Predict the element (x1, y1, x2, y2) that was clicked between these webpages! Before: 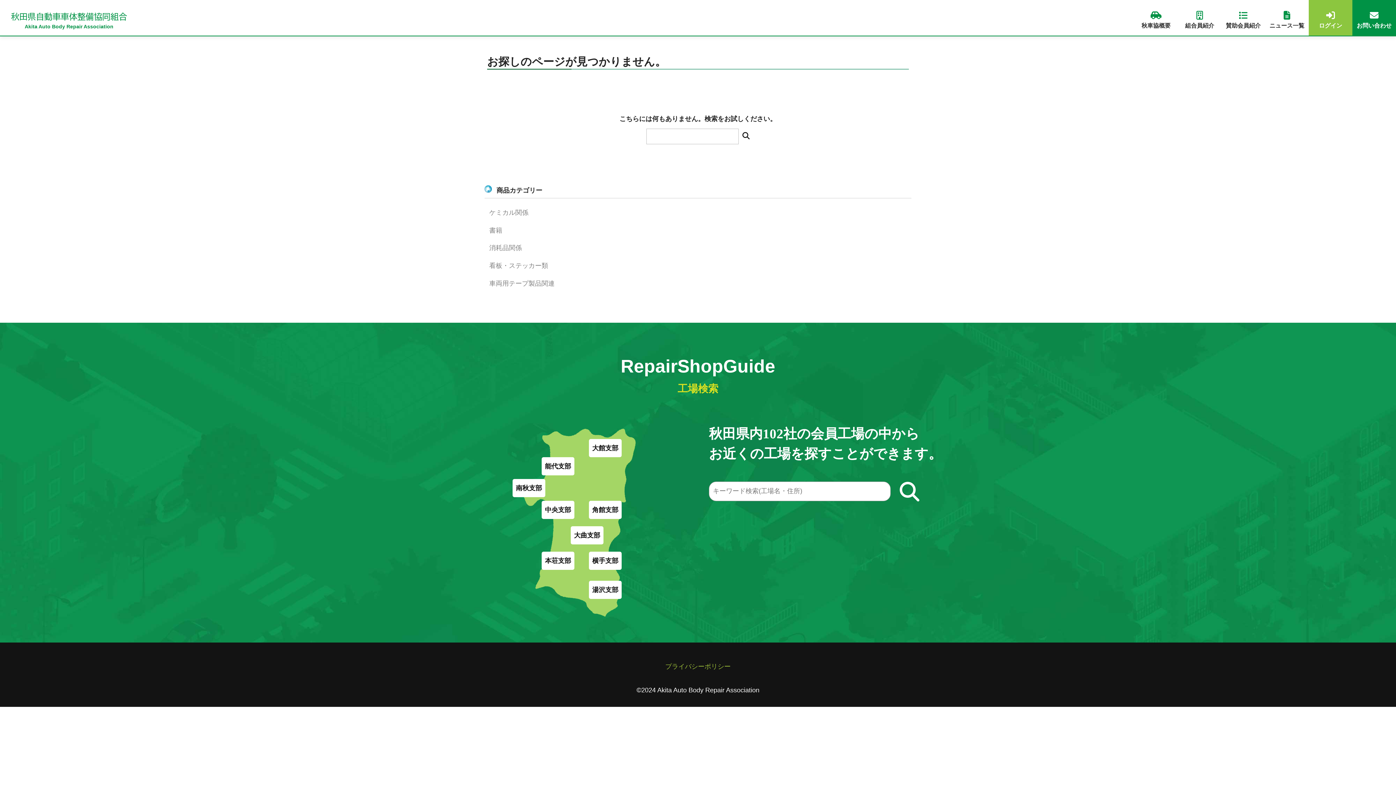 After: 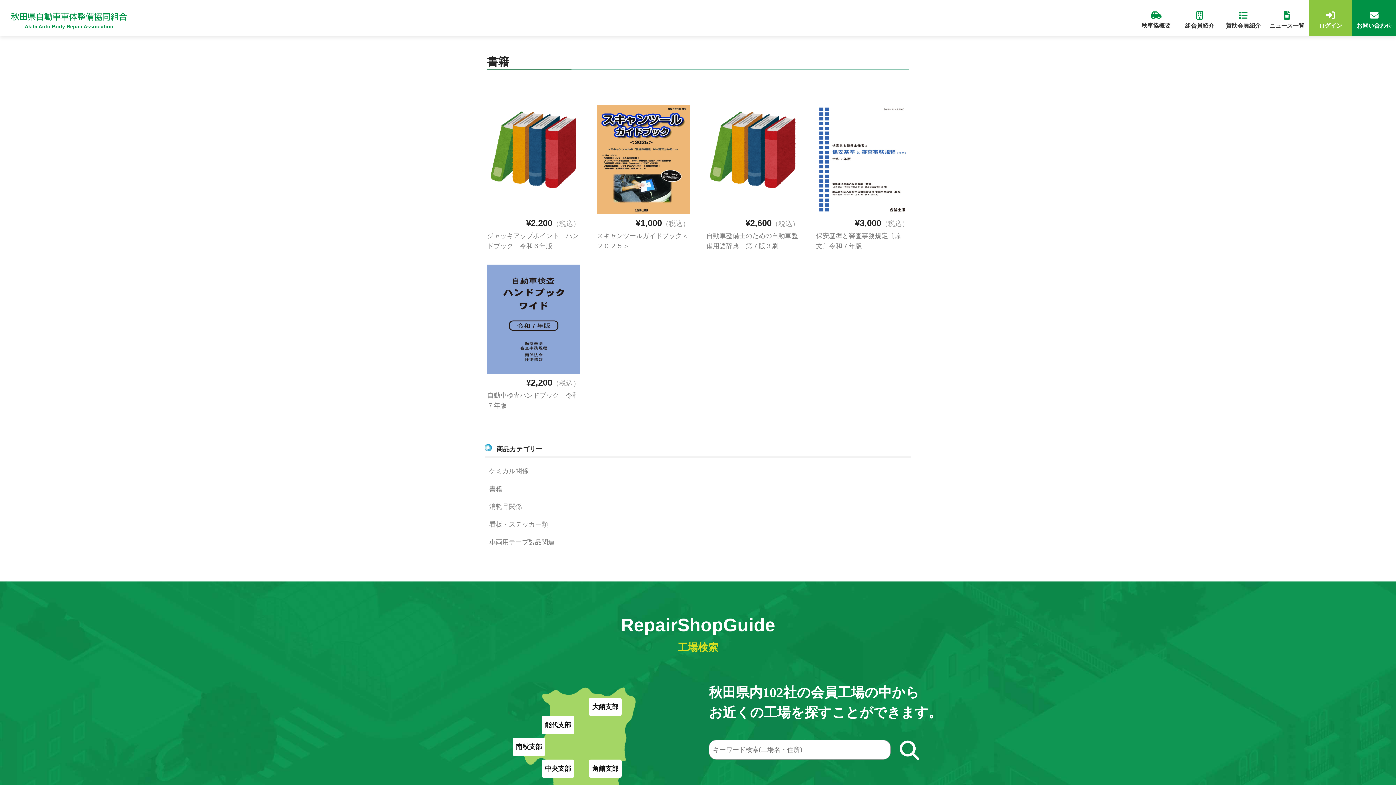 Action: bbox: (489, 226, 502, 234) label: 書籍